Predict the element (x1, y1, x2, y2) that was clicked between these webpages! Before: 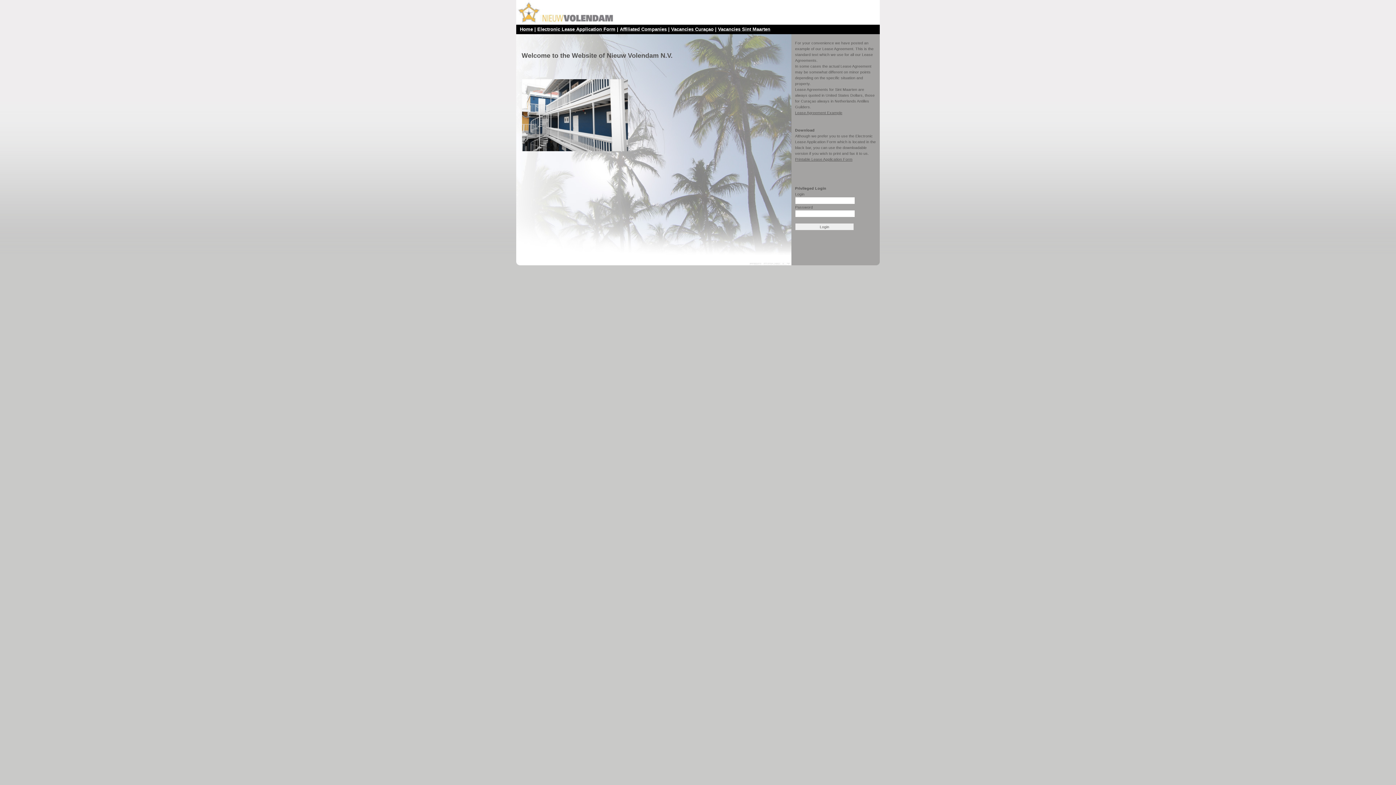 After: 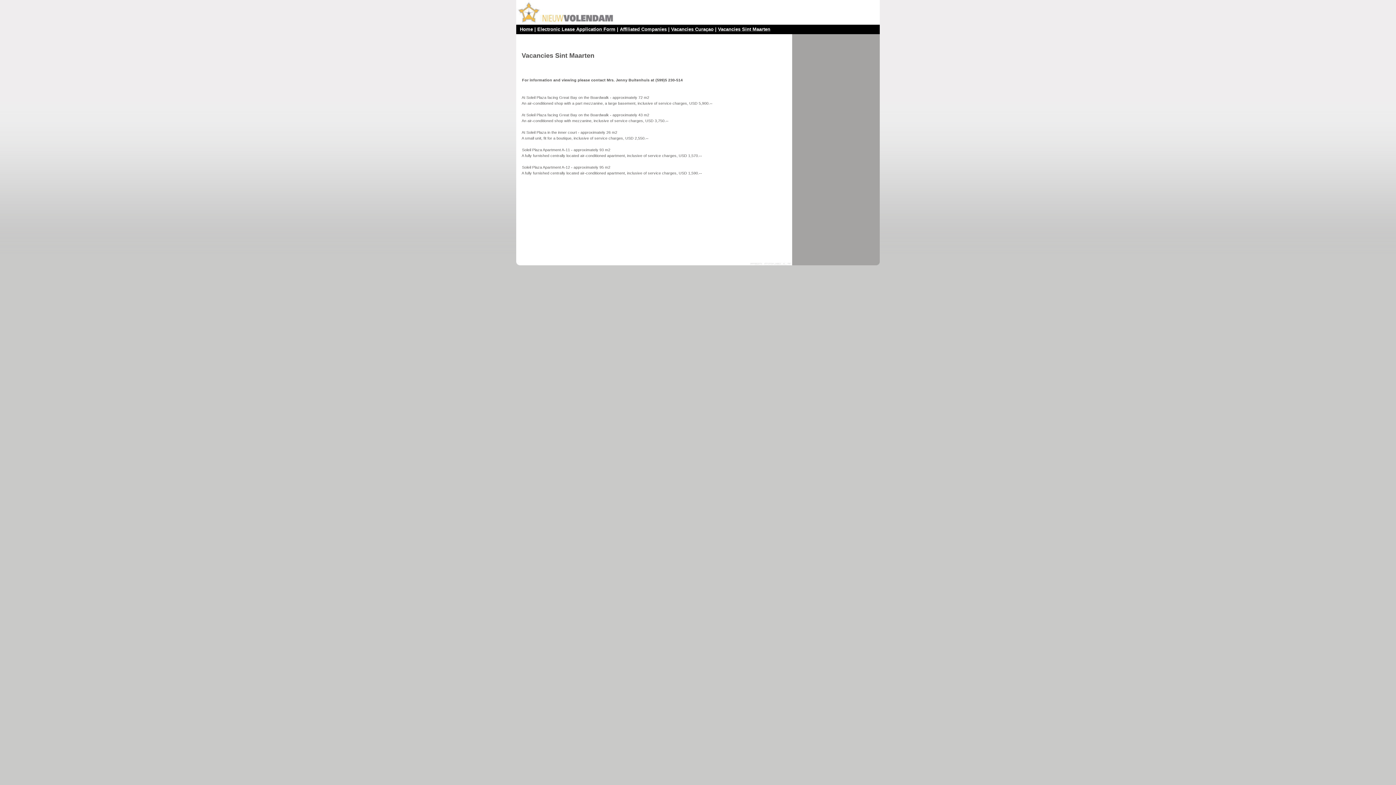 Action: bbox: (718, 26, 770, 32) label: Vacancies Sint Maarten